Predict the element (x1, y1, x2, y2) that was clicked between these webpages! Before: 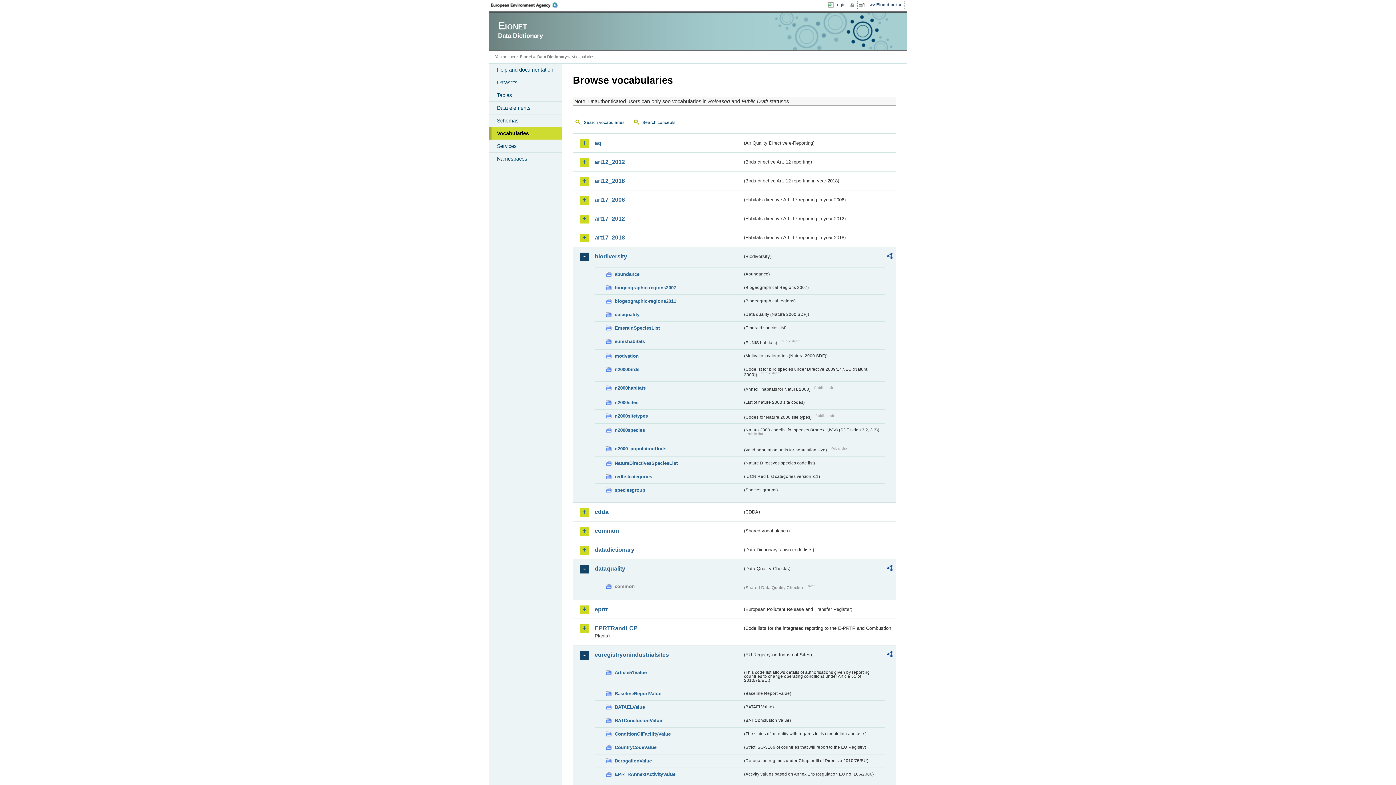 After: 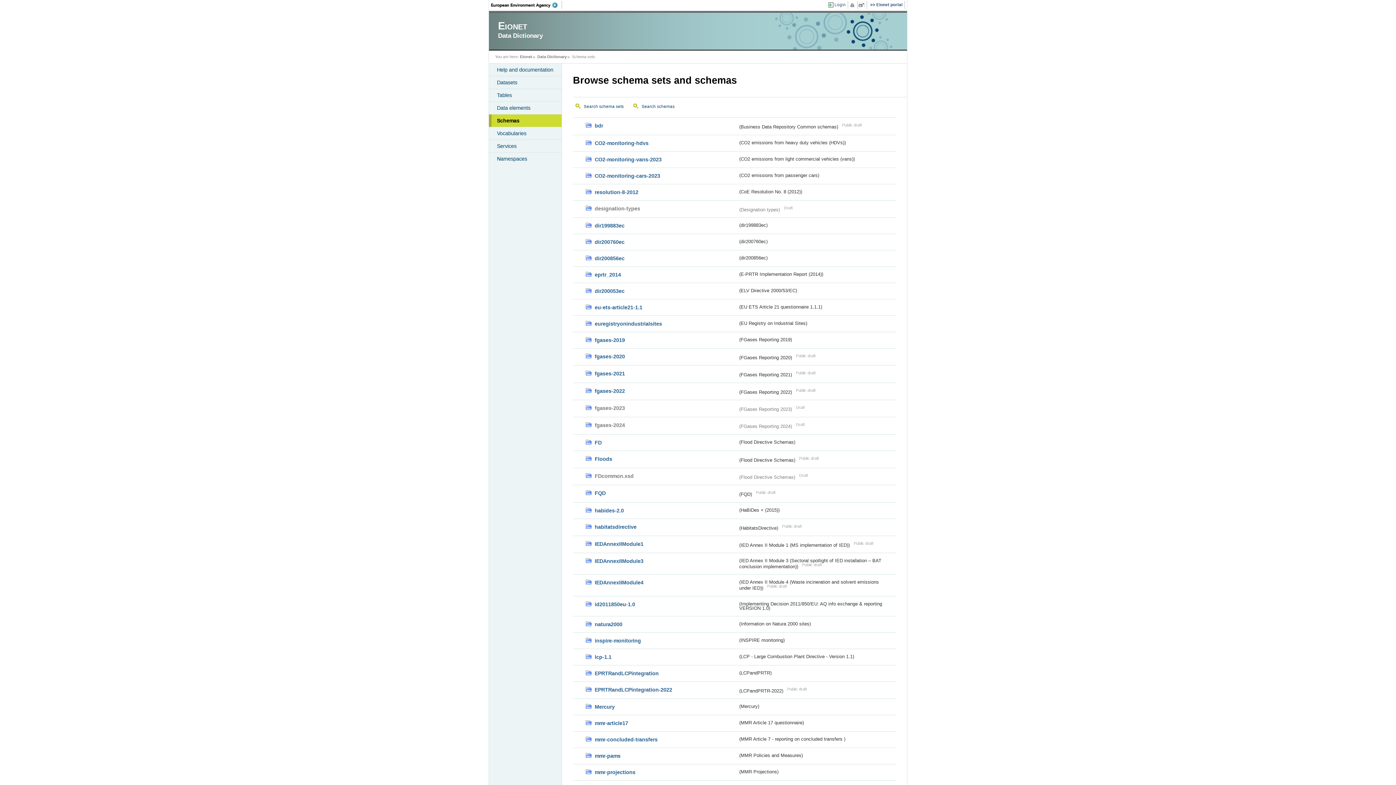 Action: bbox: (489, 114, 561, 126) label: Schemas